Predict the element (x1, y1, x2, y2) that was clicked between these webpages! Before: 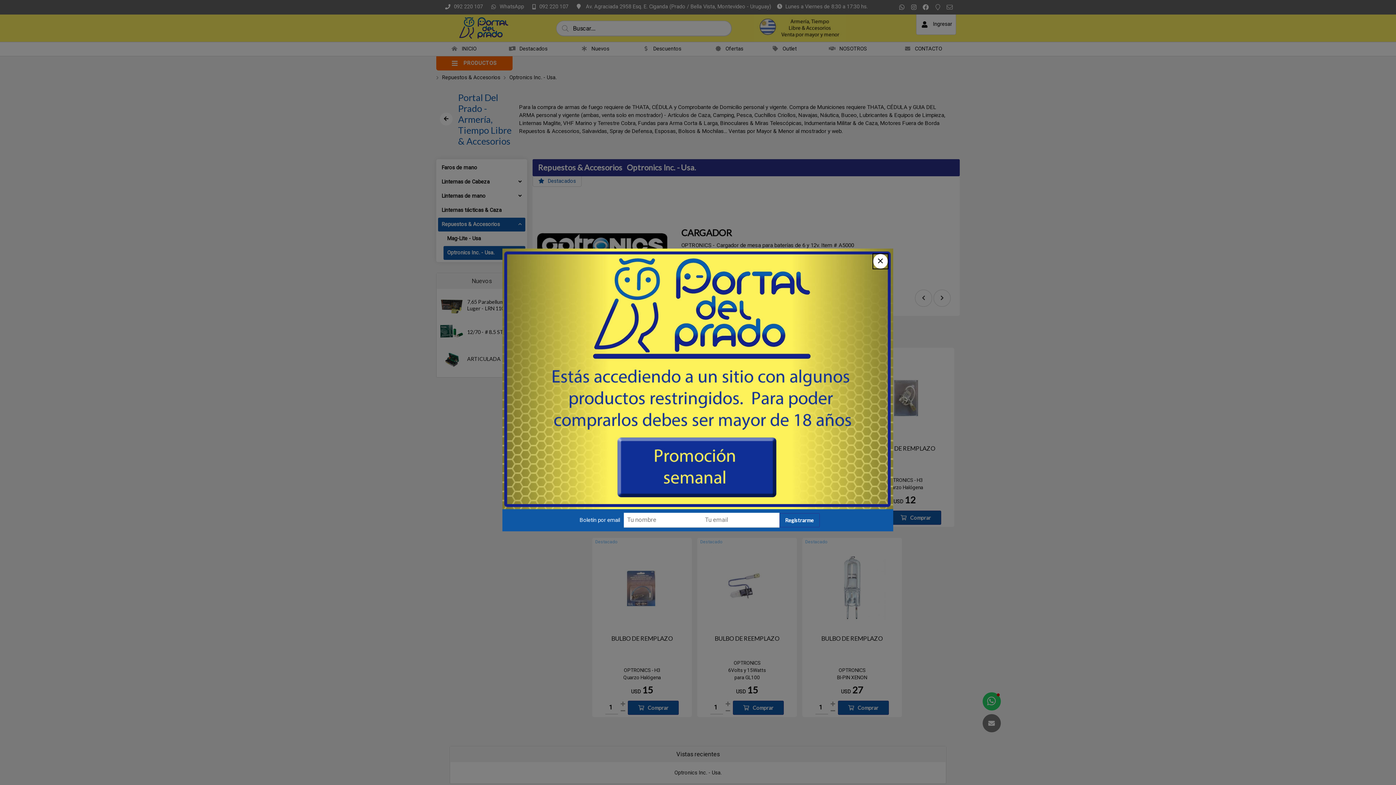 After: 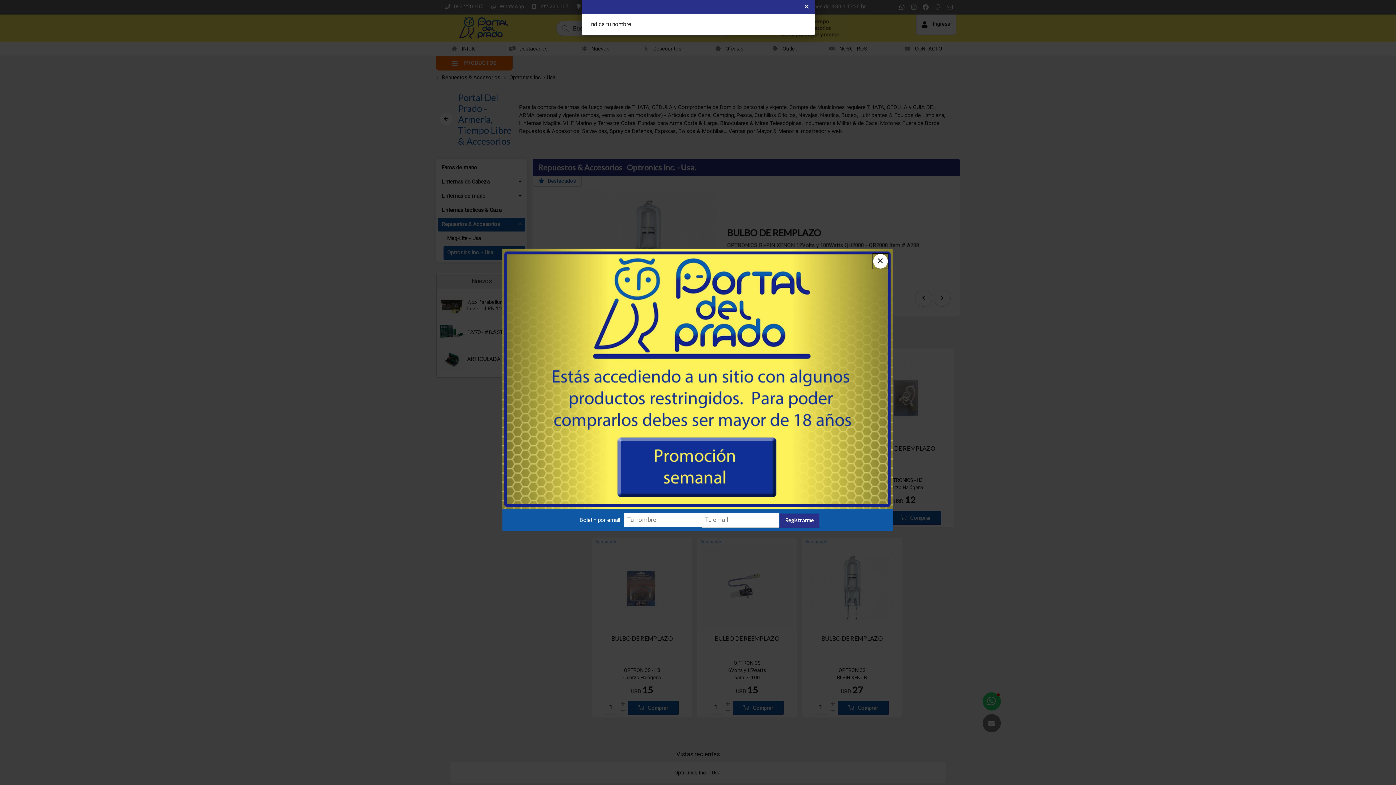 Action: label: Registrarme bbox: (779, 513, 819, 527)